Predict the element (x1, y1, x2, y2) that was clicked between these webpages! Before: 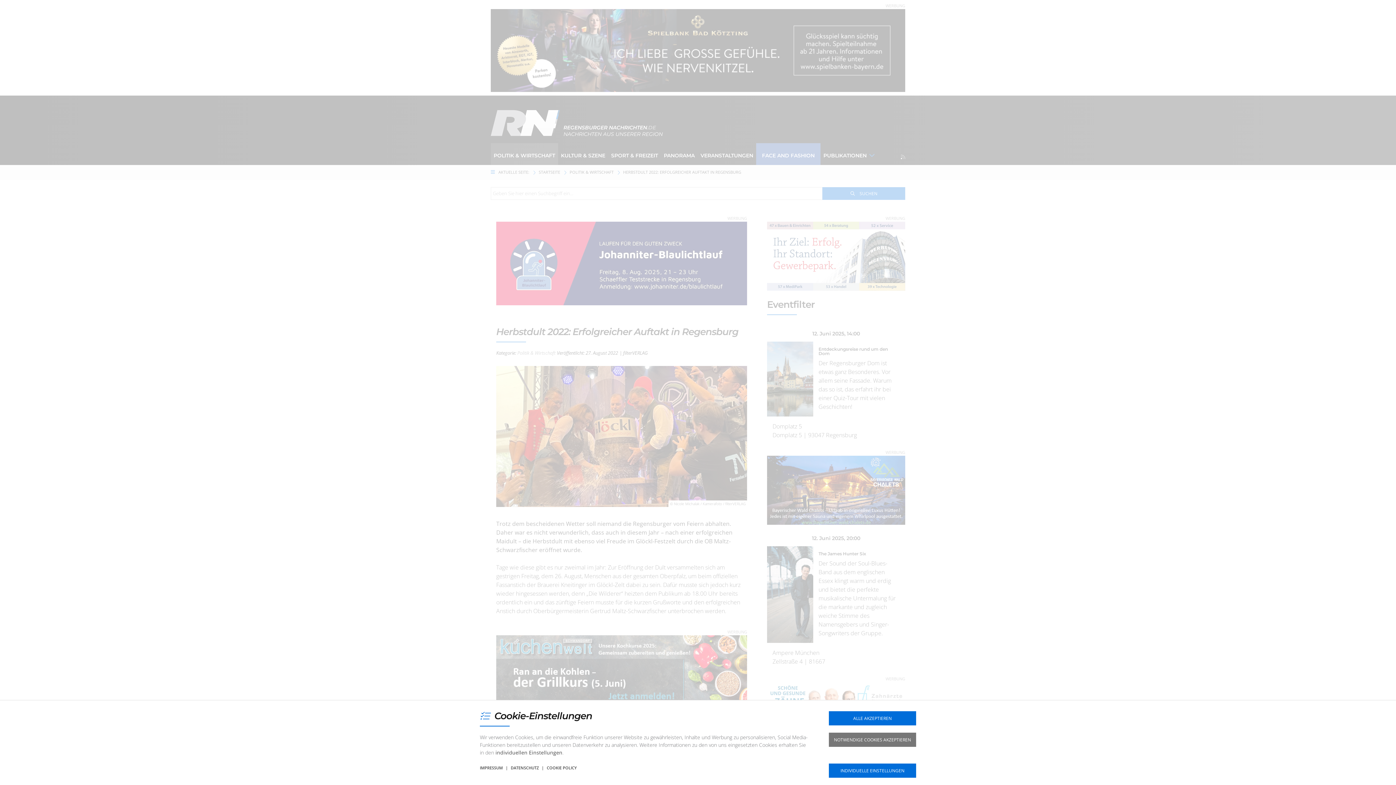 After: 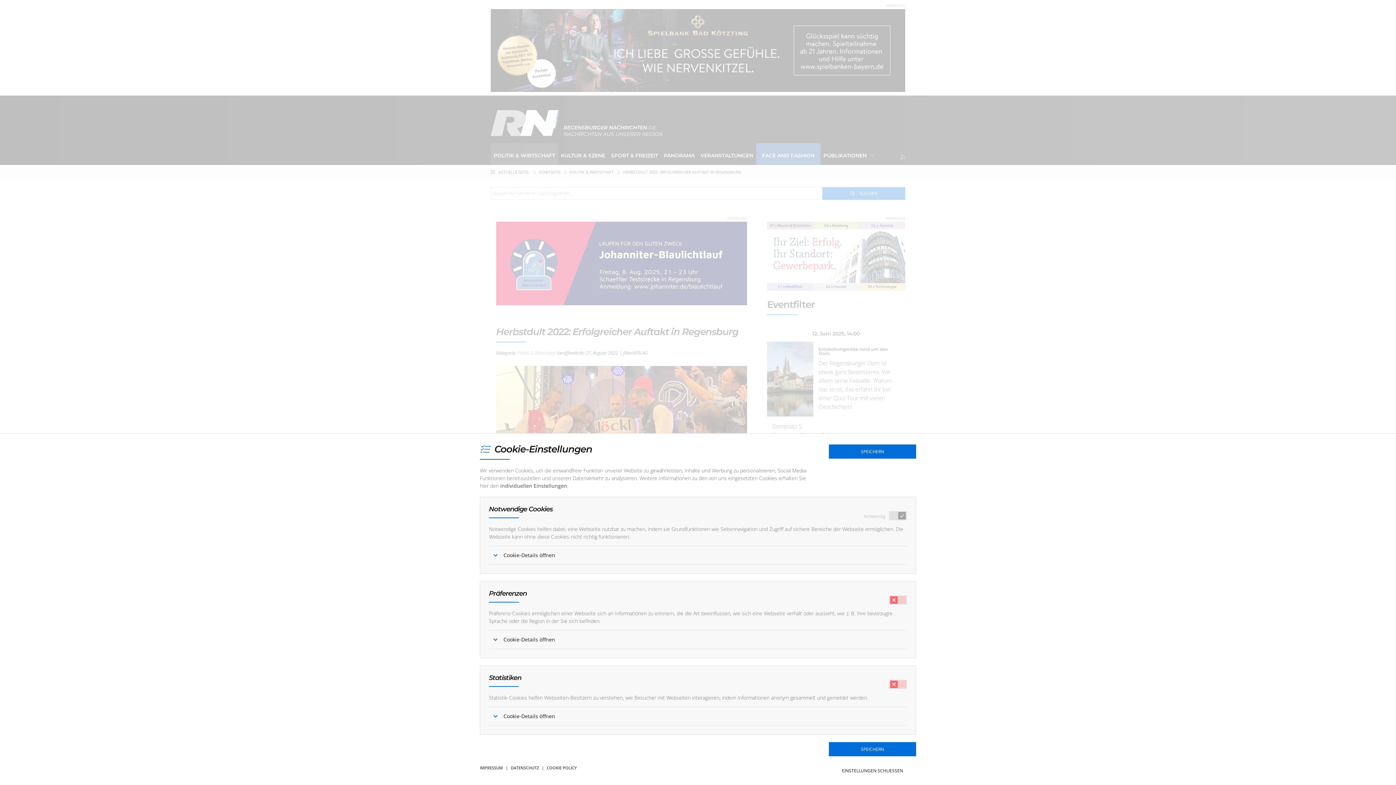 Action: bbox: (829, 764, 916, 778) label: INDIVIDUELLE EINSTELLUNGEN